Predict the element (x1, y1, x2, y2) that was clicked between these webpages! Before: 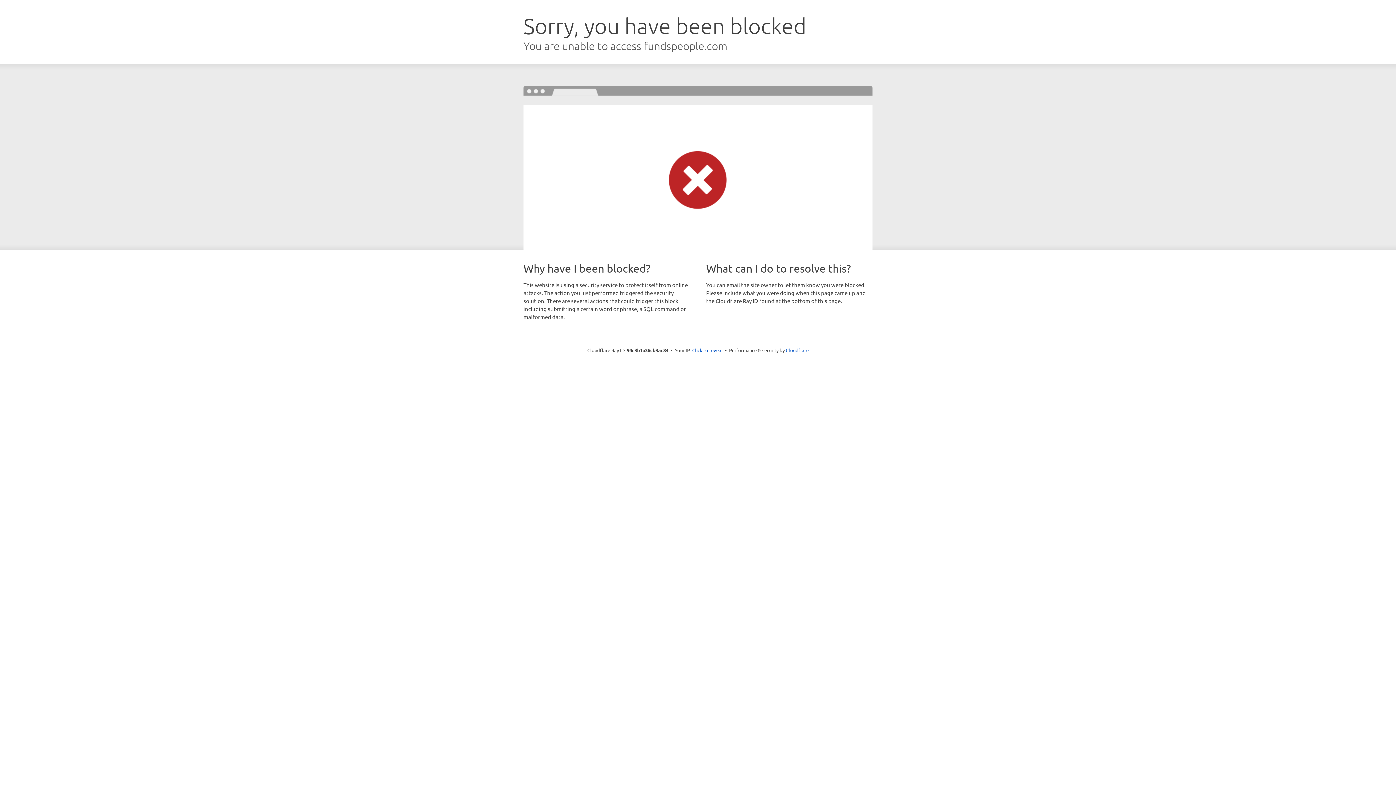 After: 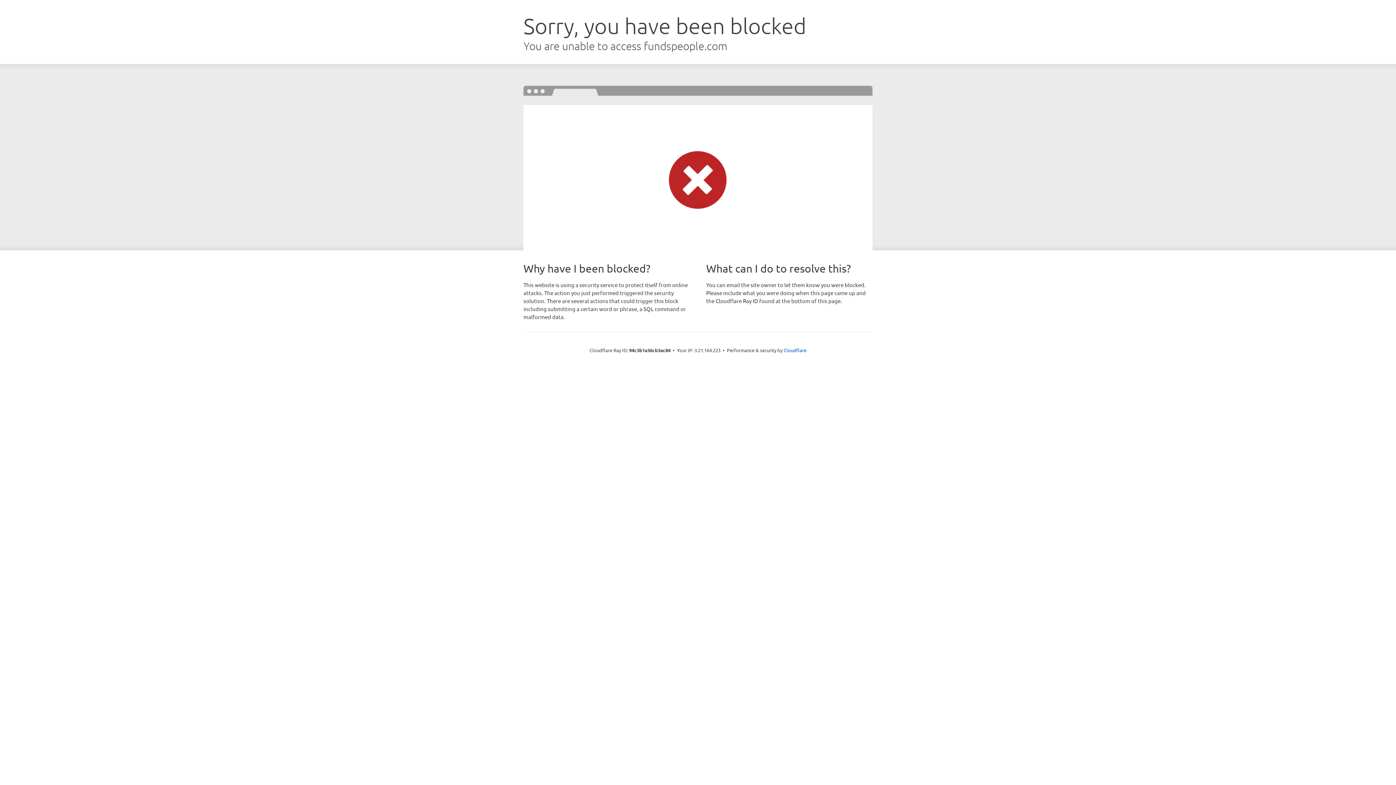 Action: label: Click to reveal bbox: (692, 346, 722, 353)